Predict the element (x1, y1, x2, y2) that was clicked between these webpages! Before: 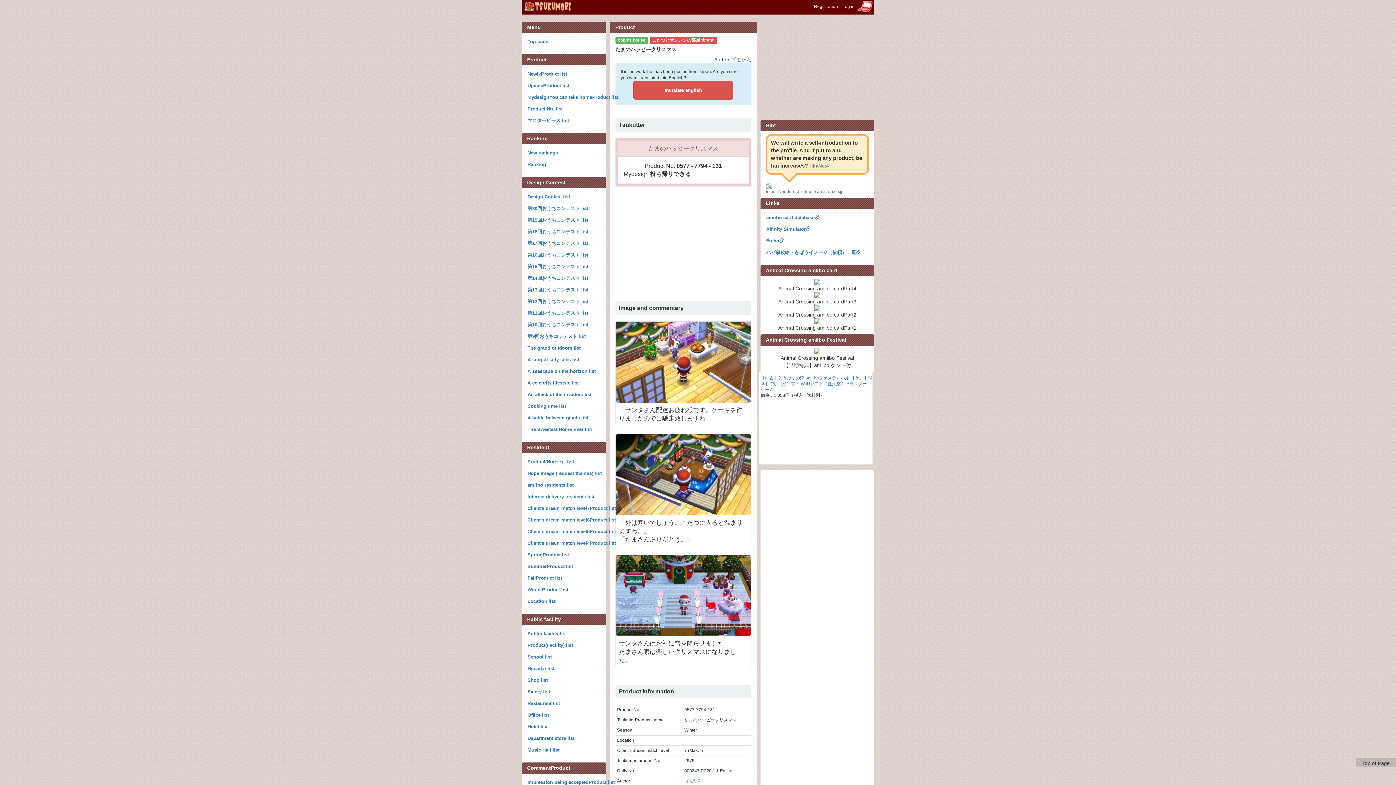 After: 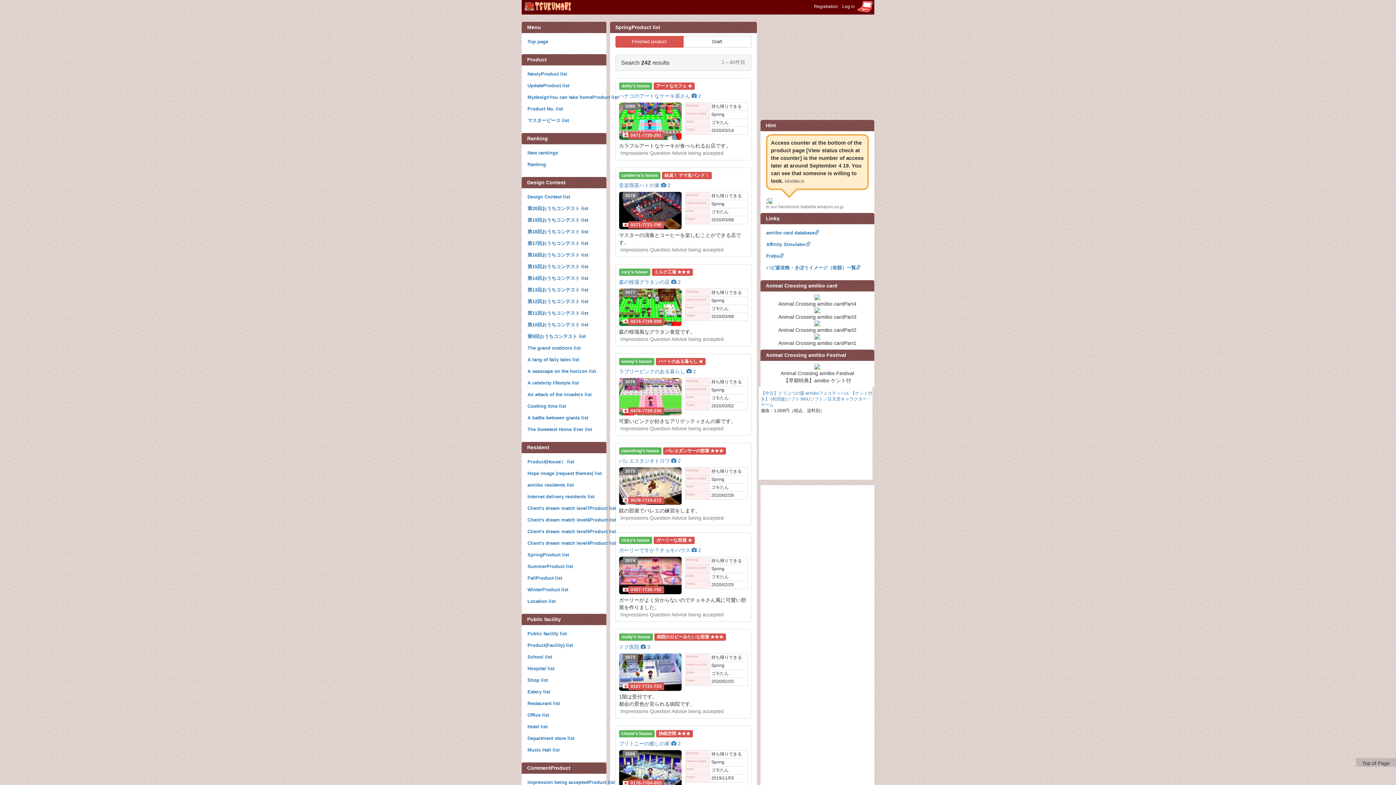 Action: bbox: (527, 549, 569, 561) label: SpringProduct list